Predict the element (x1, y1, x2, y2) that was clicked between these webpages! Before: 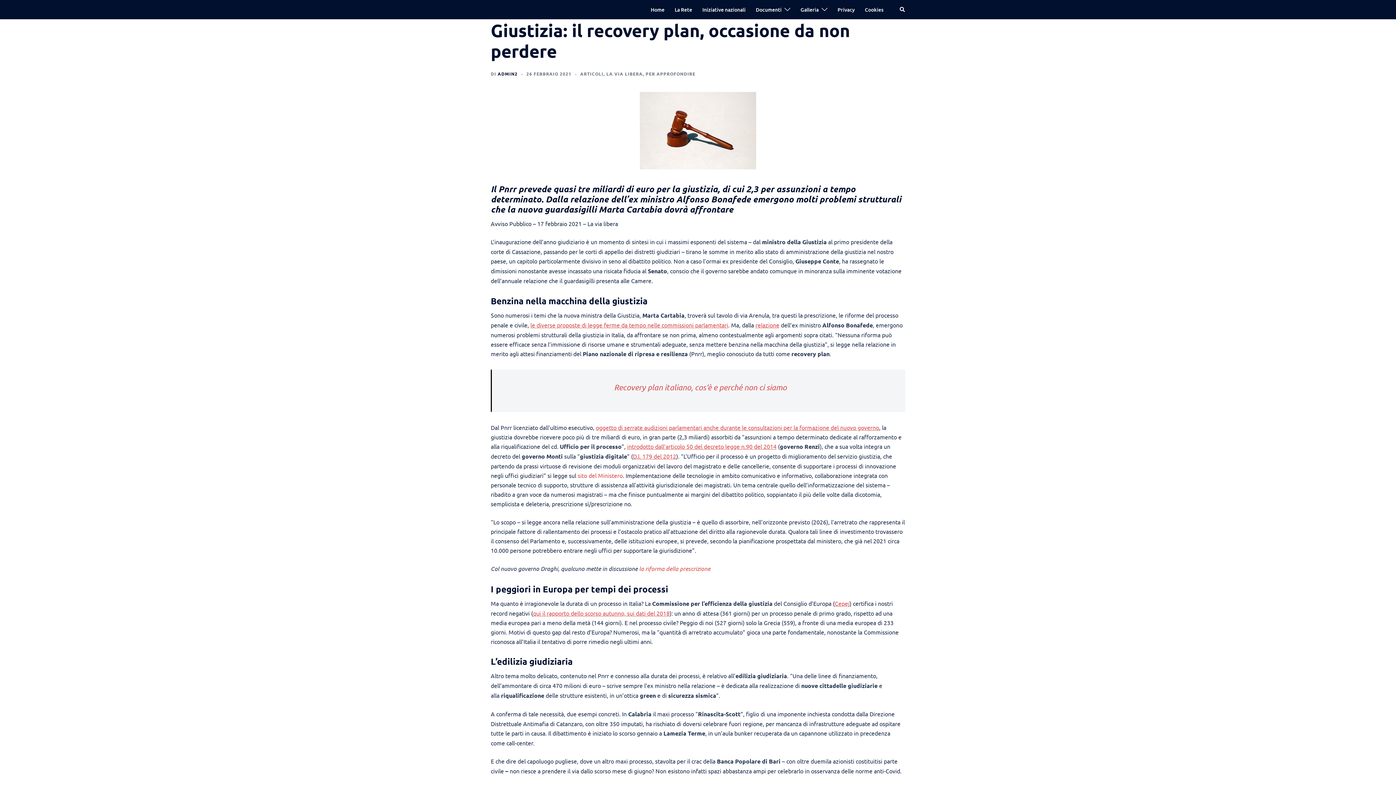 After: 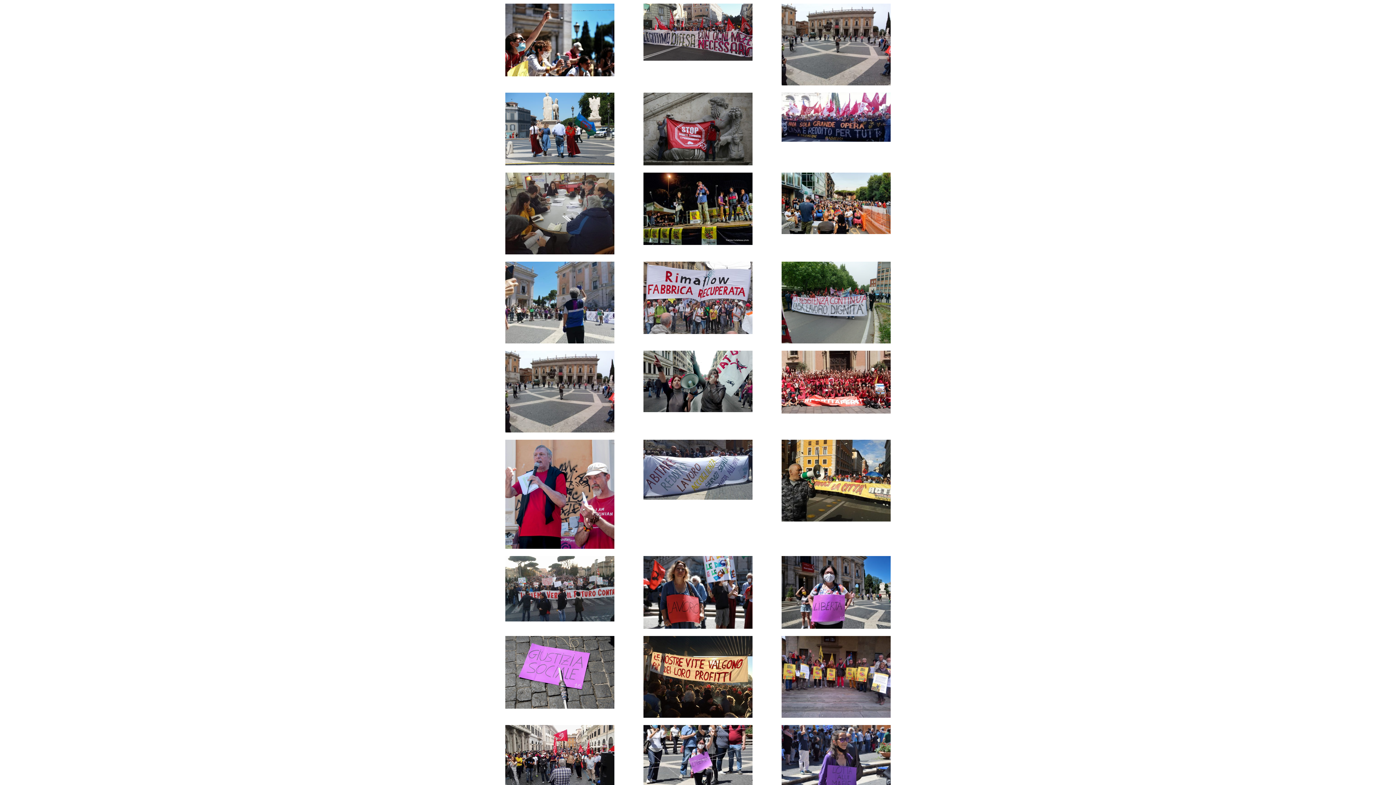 Action: label: Galleria bbox: (800, 5, 818, 13)